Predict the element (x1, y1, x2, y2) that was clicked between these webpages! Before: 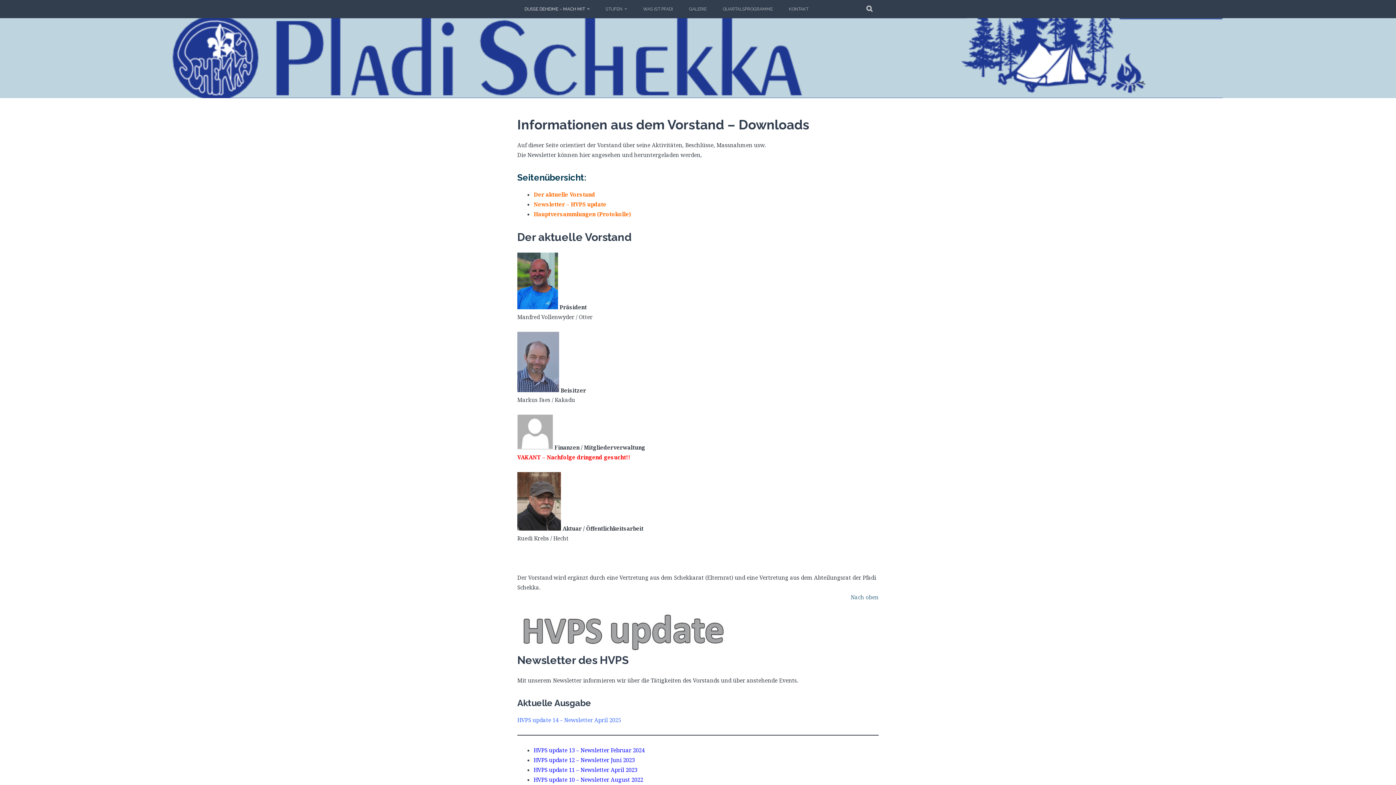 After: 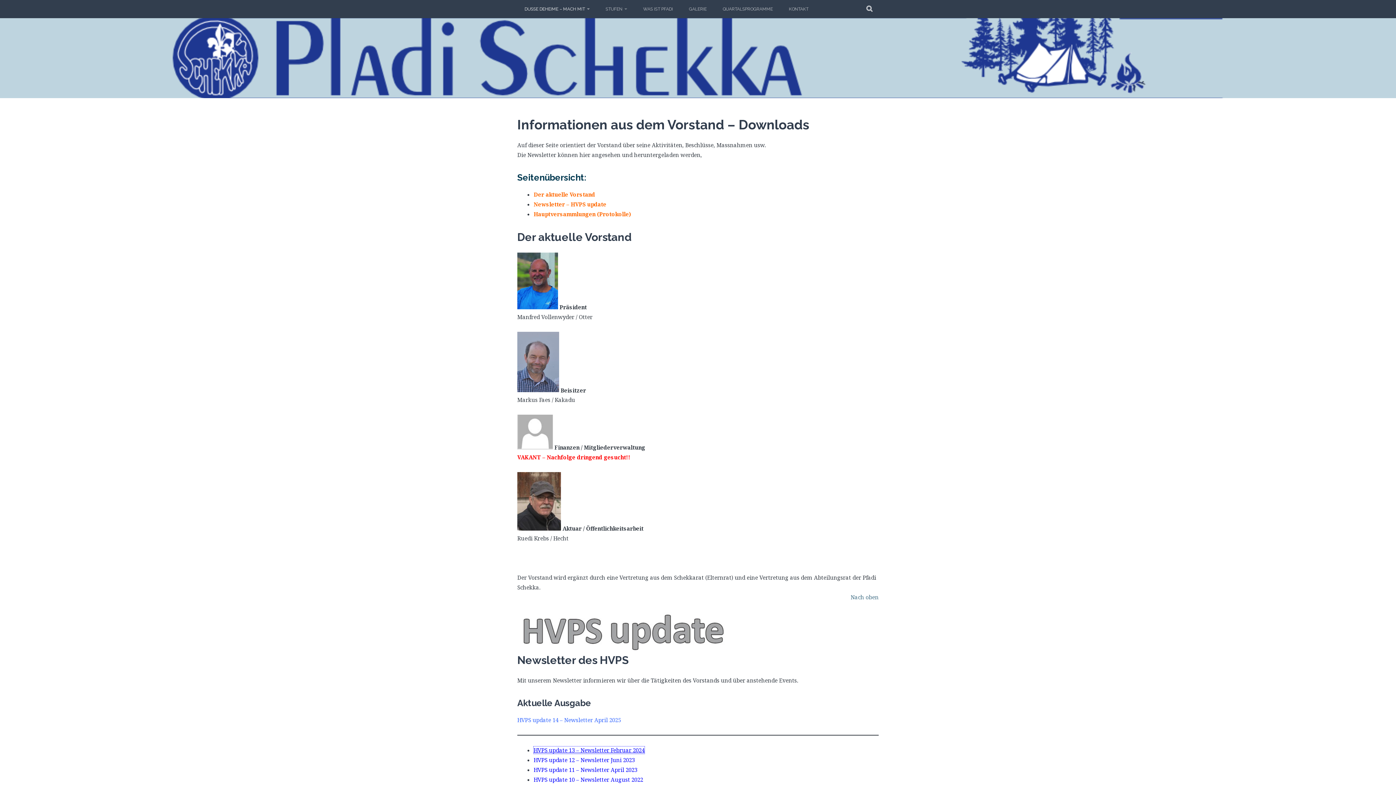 Action: label: HVPS update 13 – Newsletter Februar 2024 bbox: (533, 746, 644, 754)